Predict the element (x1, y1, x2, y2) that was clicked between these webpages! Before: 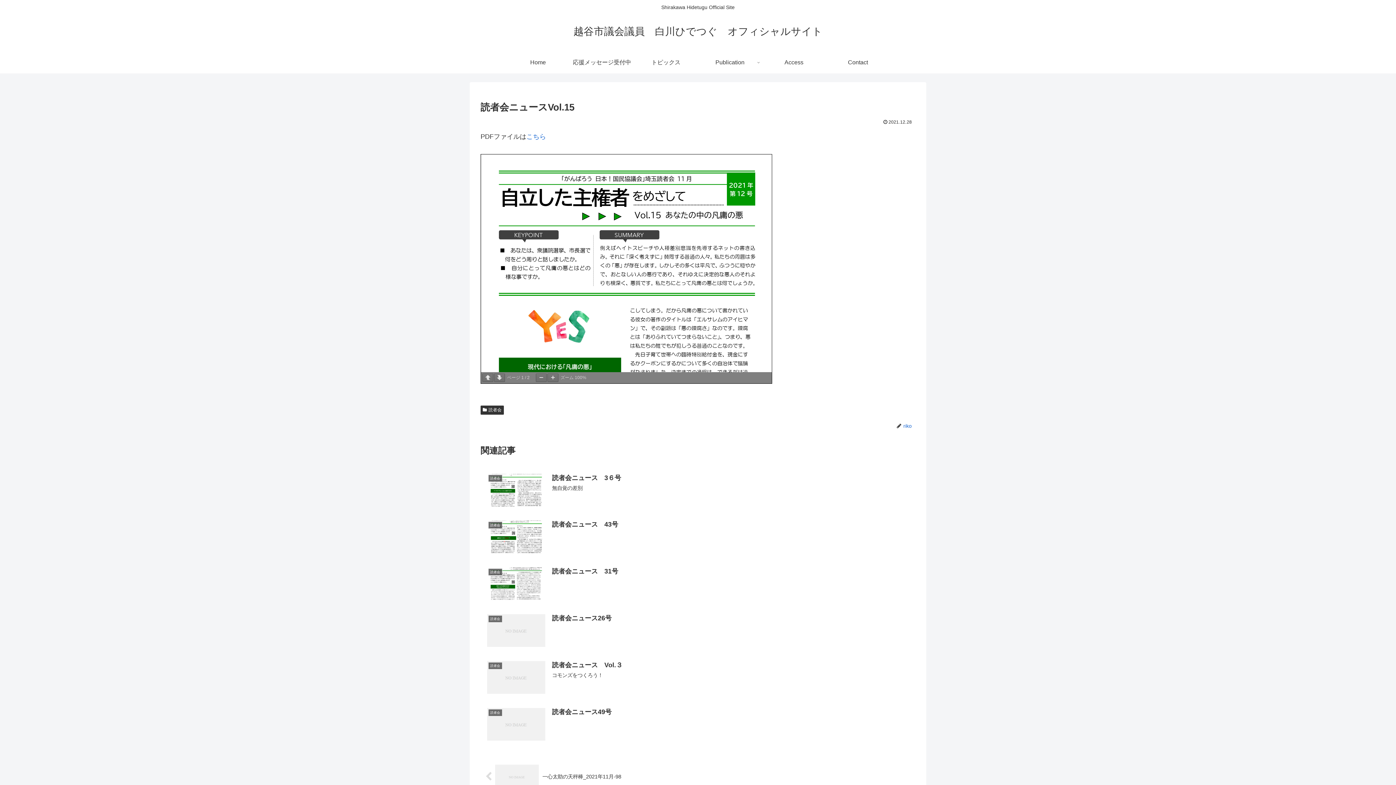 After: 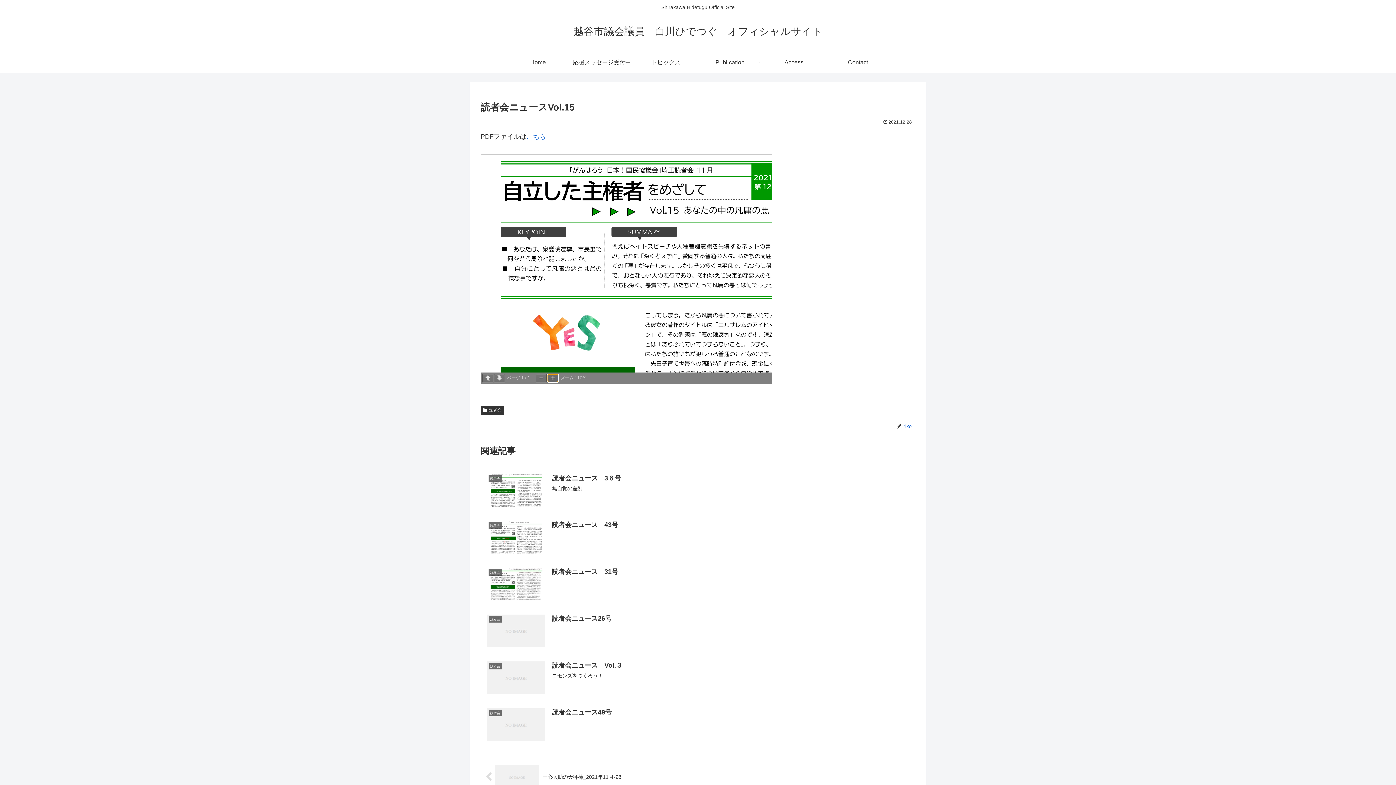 Action: bbox: (547, 373, 558, 382)